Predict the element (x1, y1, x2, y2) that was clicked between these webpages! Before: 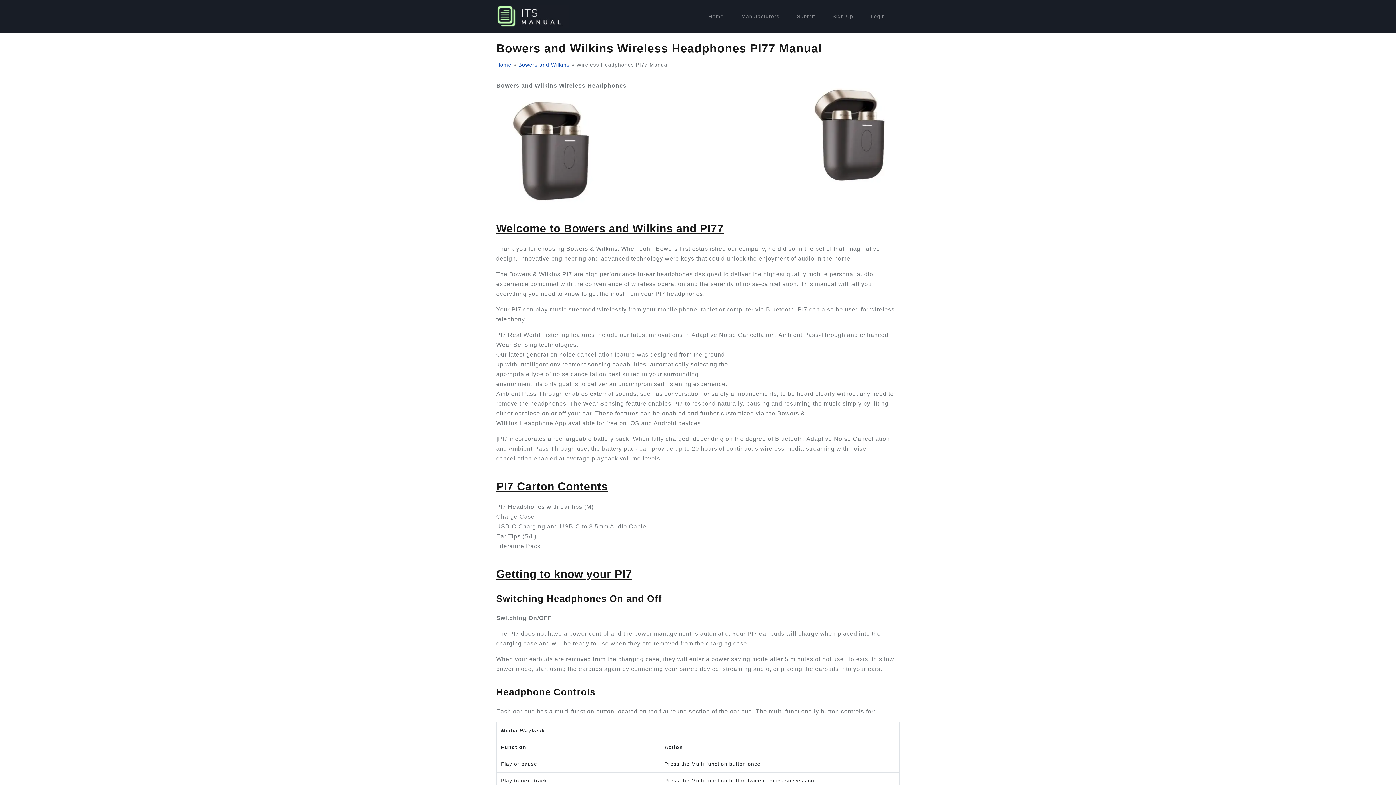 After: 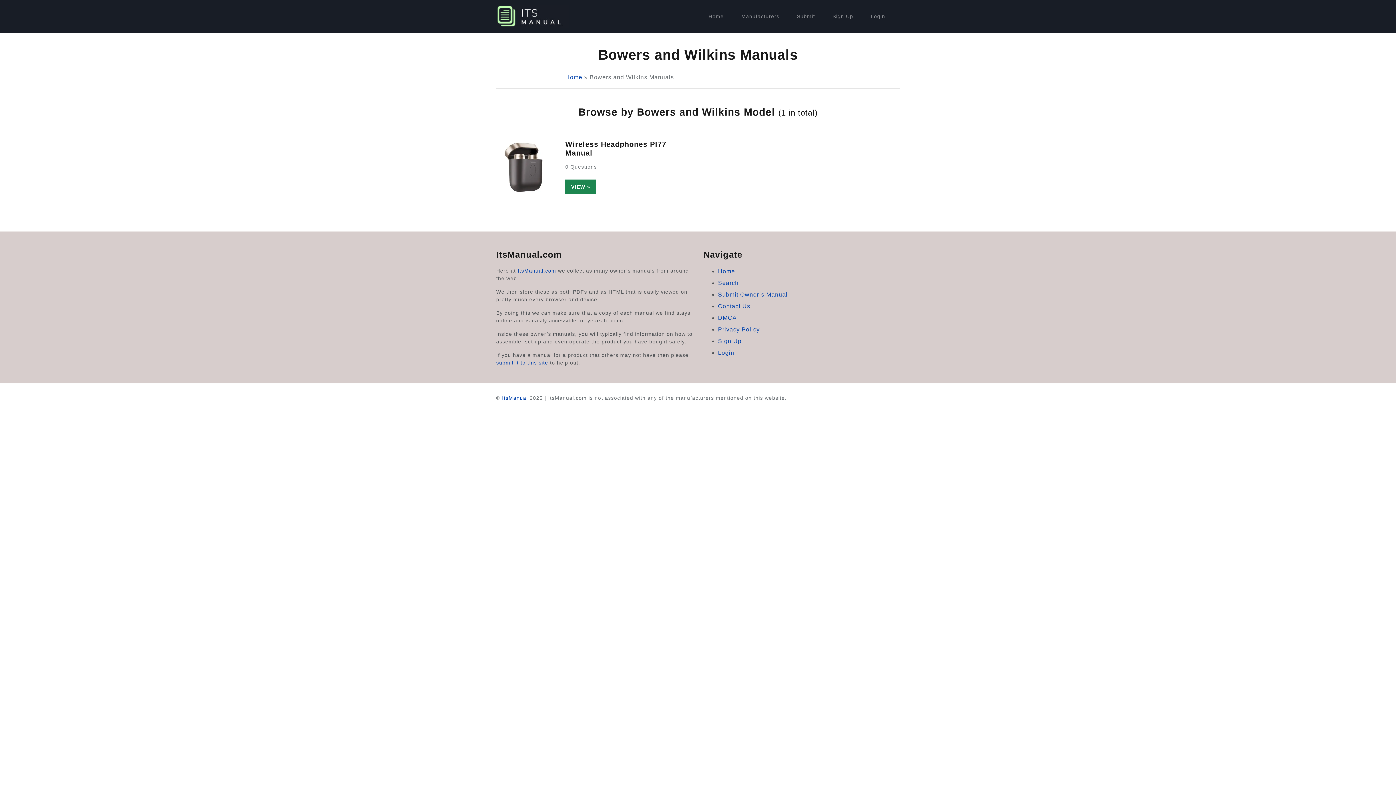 Action: label: Bowers and Wilkins bbox: (518, 61, 569, 67)